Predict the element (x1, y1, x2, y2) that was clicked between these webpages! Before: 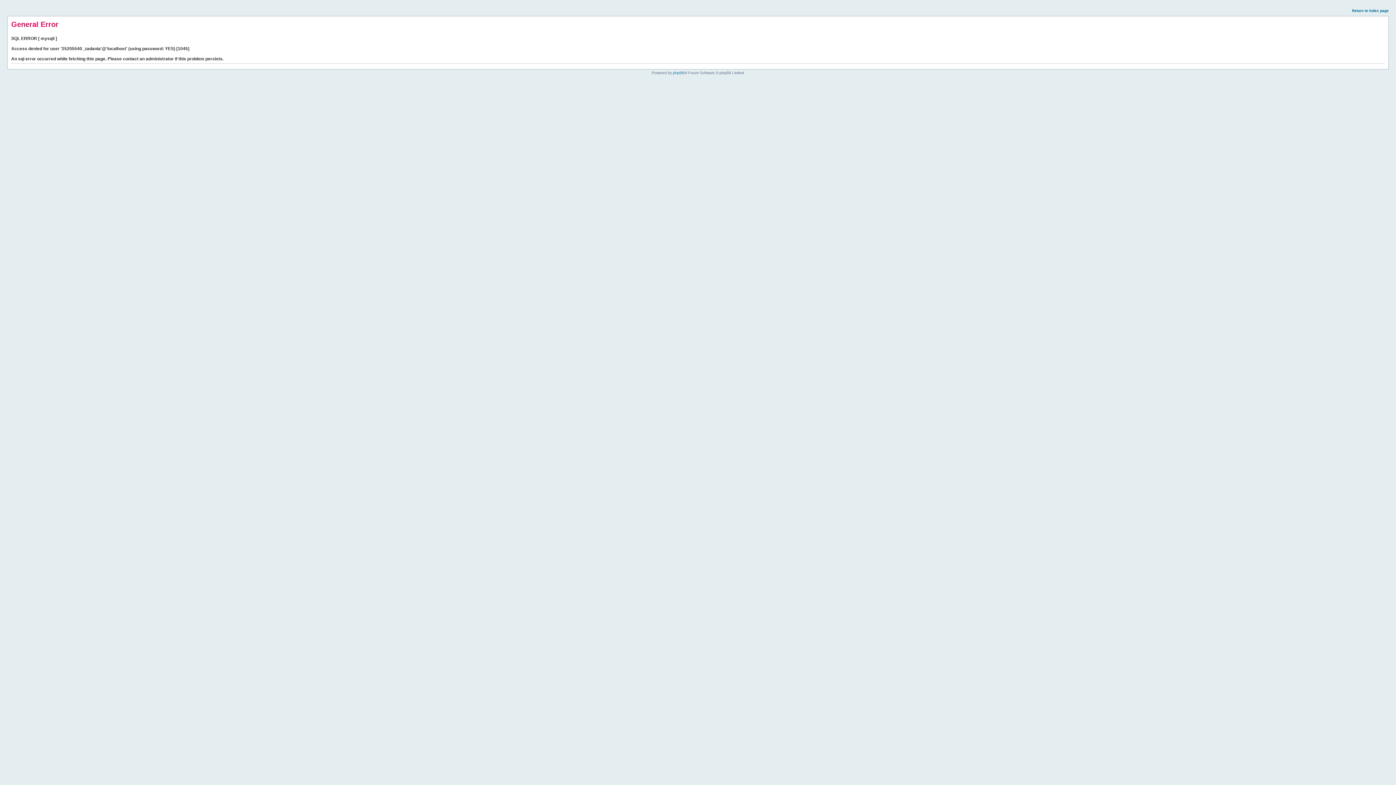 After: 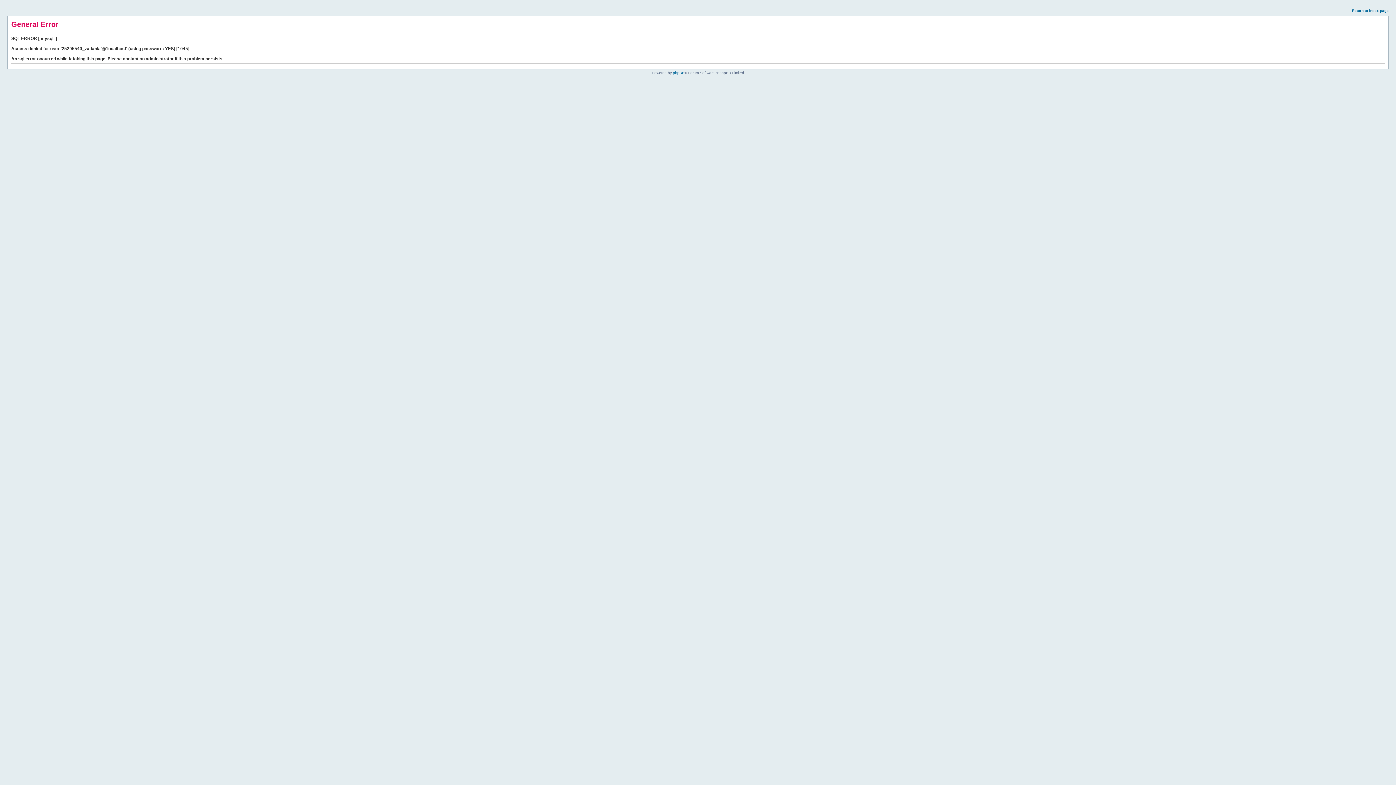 Action: label: Return to index page bbox: (1352, 8, 1389, 12)